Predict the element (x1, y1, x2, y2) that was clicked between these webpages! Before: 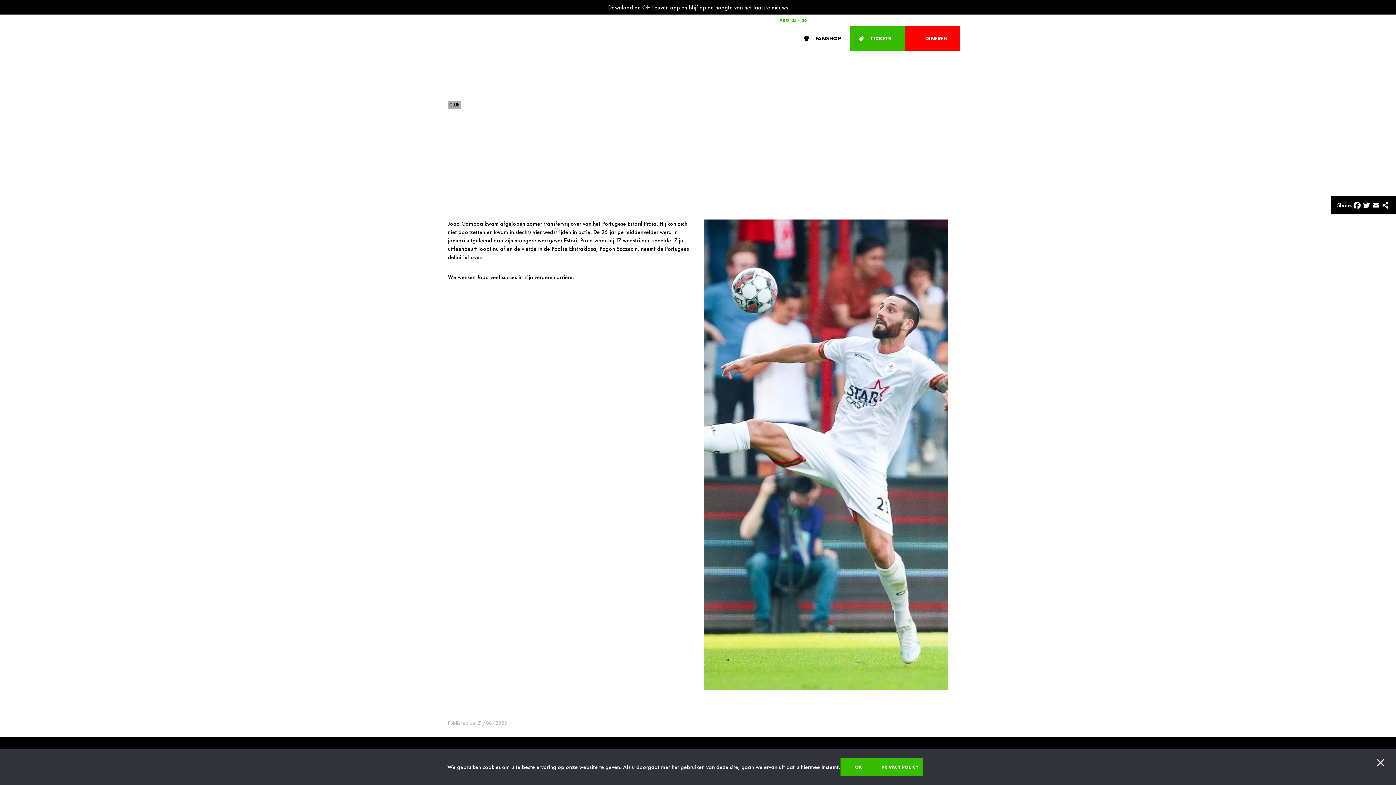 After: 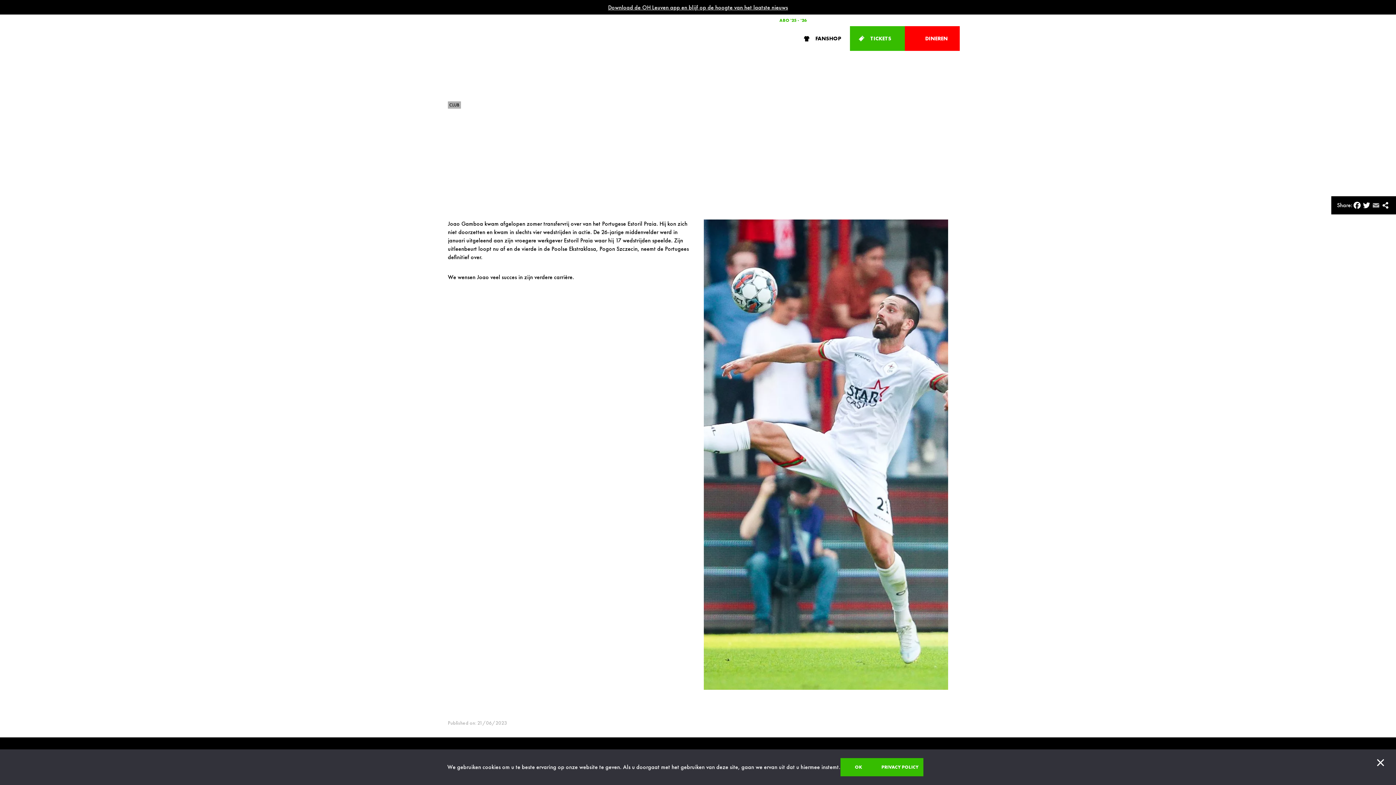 Action: label: Email bbox: (1371, 200, 1381, 210)